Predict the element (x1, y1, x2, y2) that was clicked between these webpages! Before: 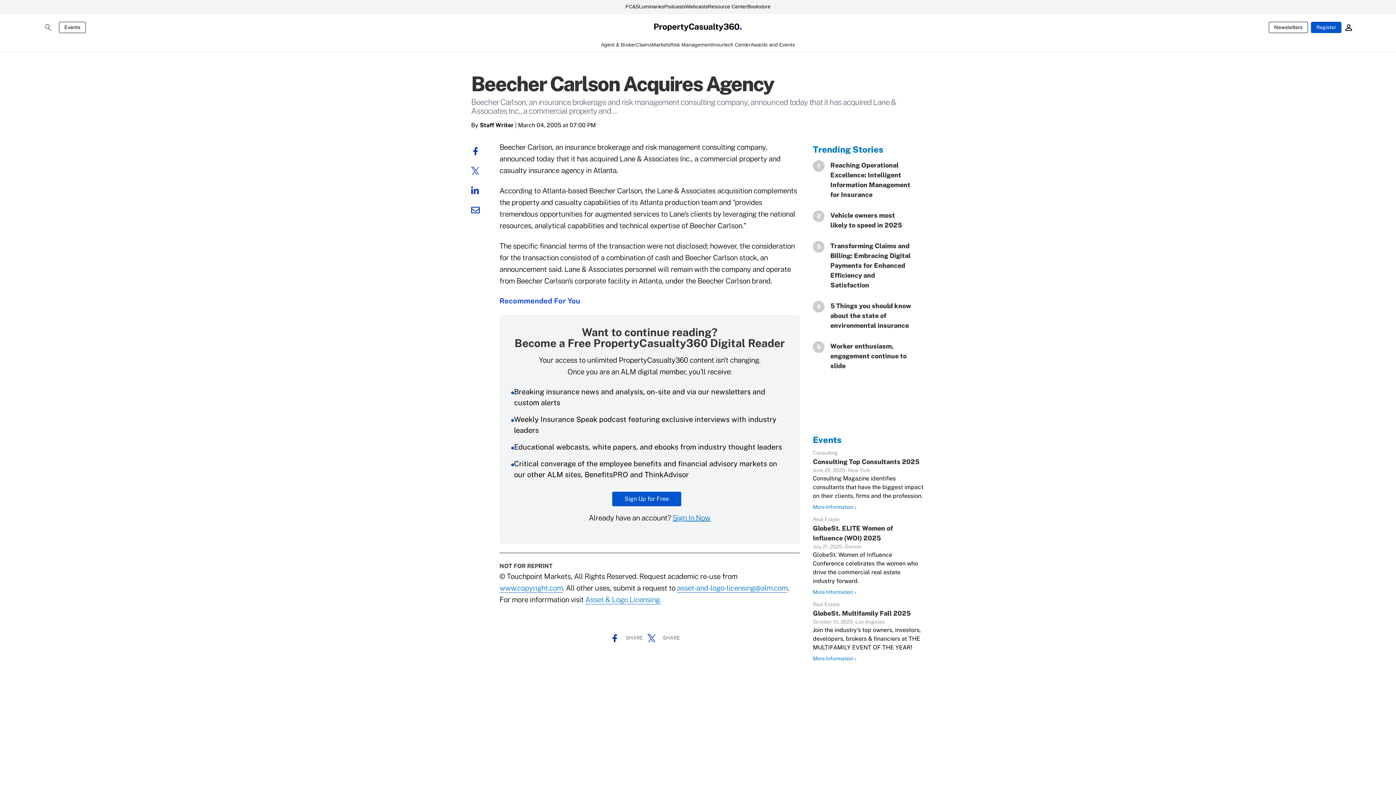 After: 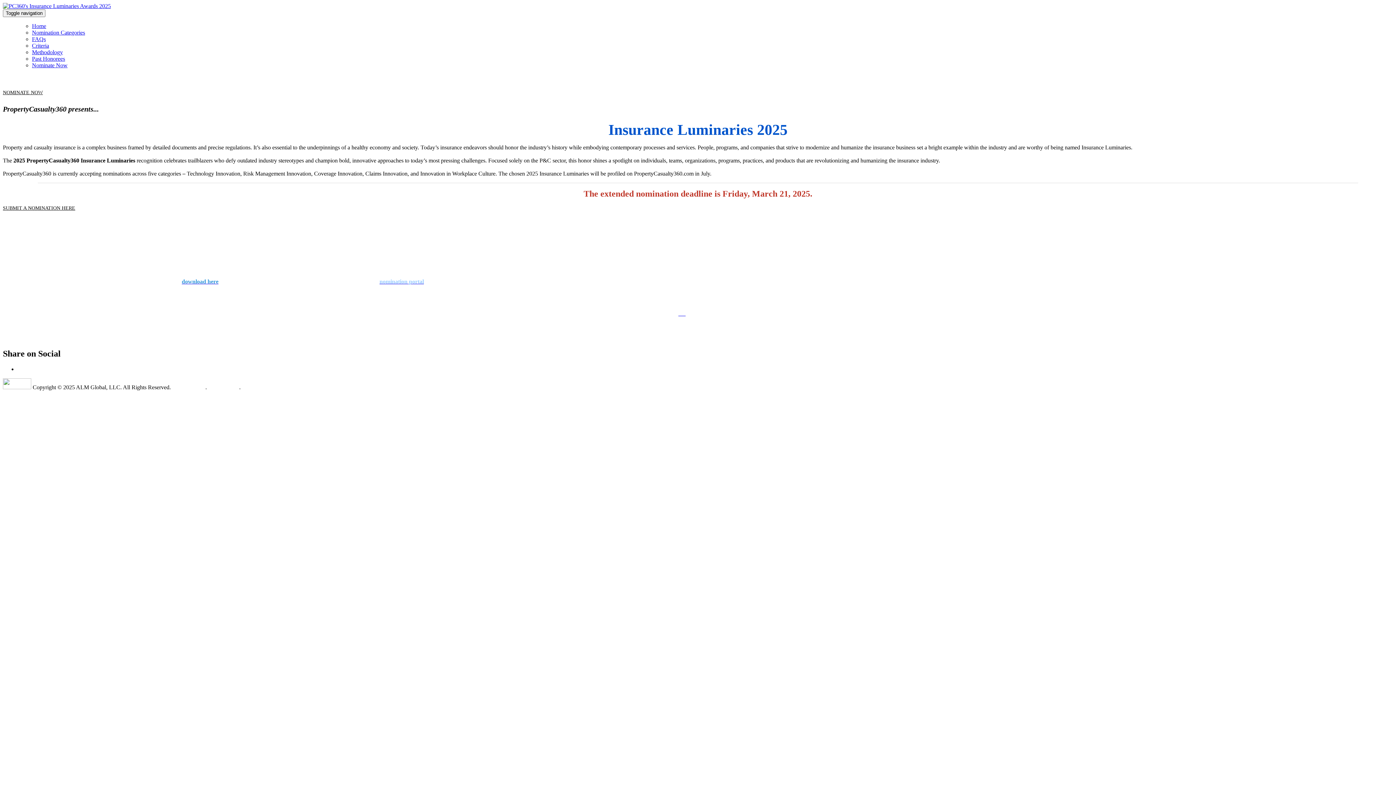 Action: label: Events bbox: (58, 21, 85, 32)